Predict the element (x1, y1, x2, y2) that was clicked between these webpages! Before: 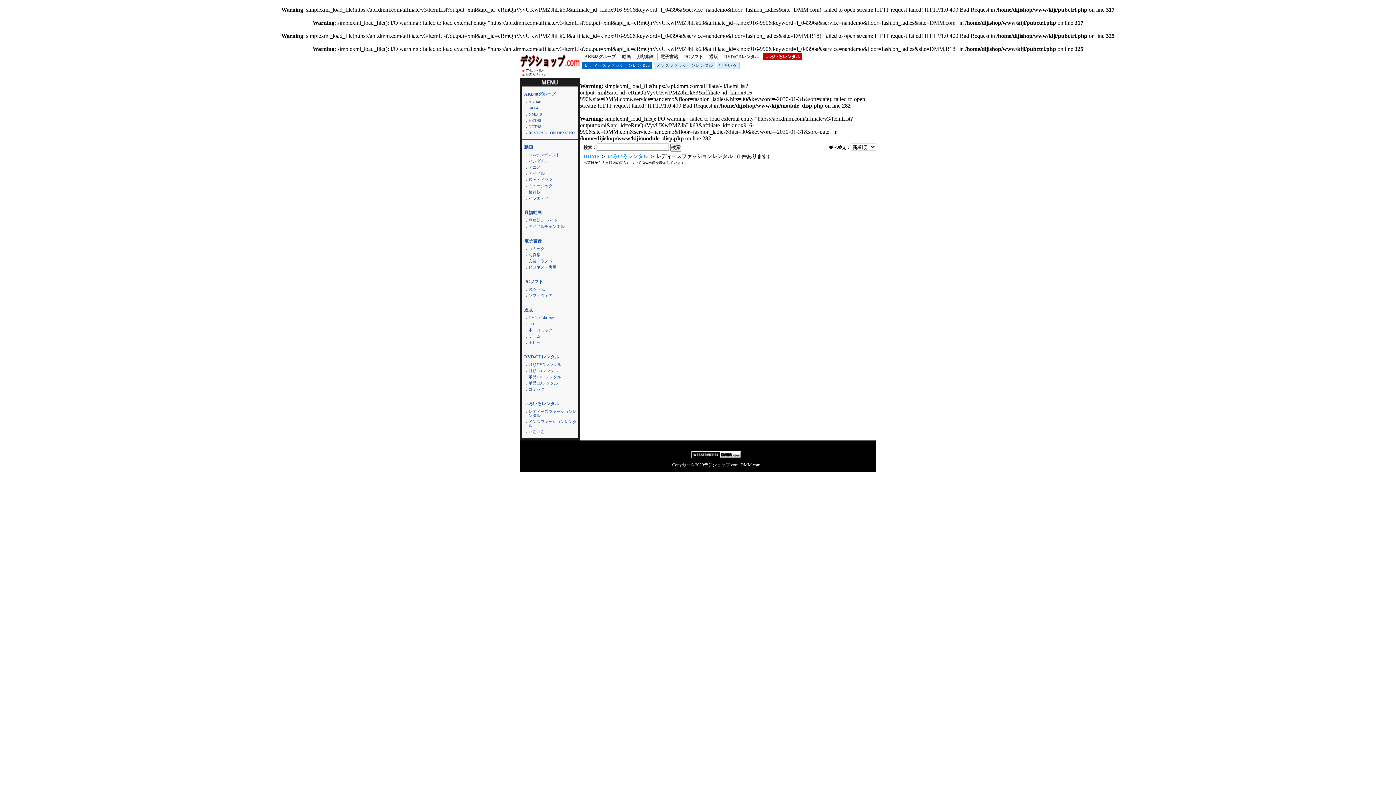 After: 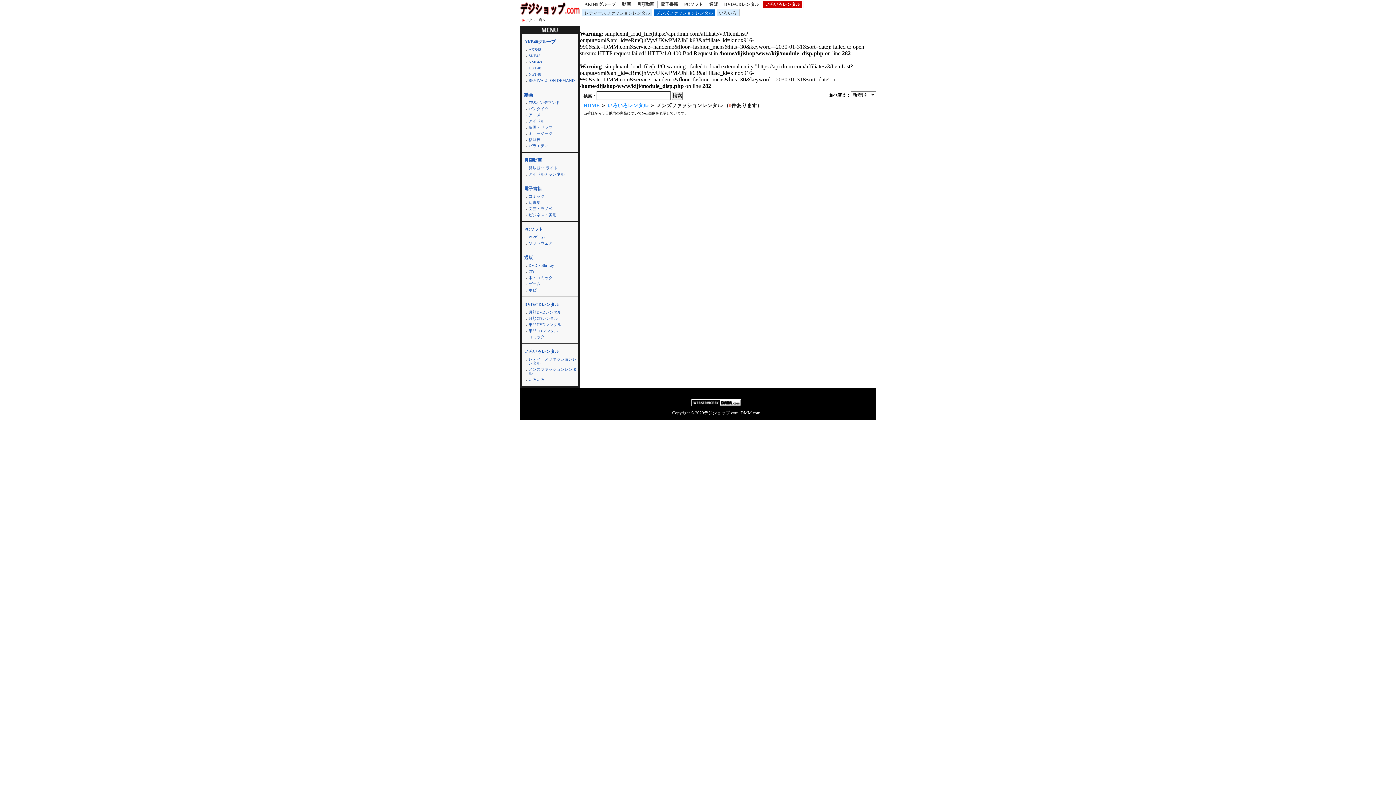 Action: bbox: (654, 61, 715, 68) label: メンズファッションレンタル